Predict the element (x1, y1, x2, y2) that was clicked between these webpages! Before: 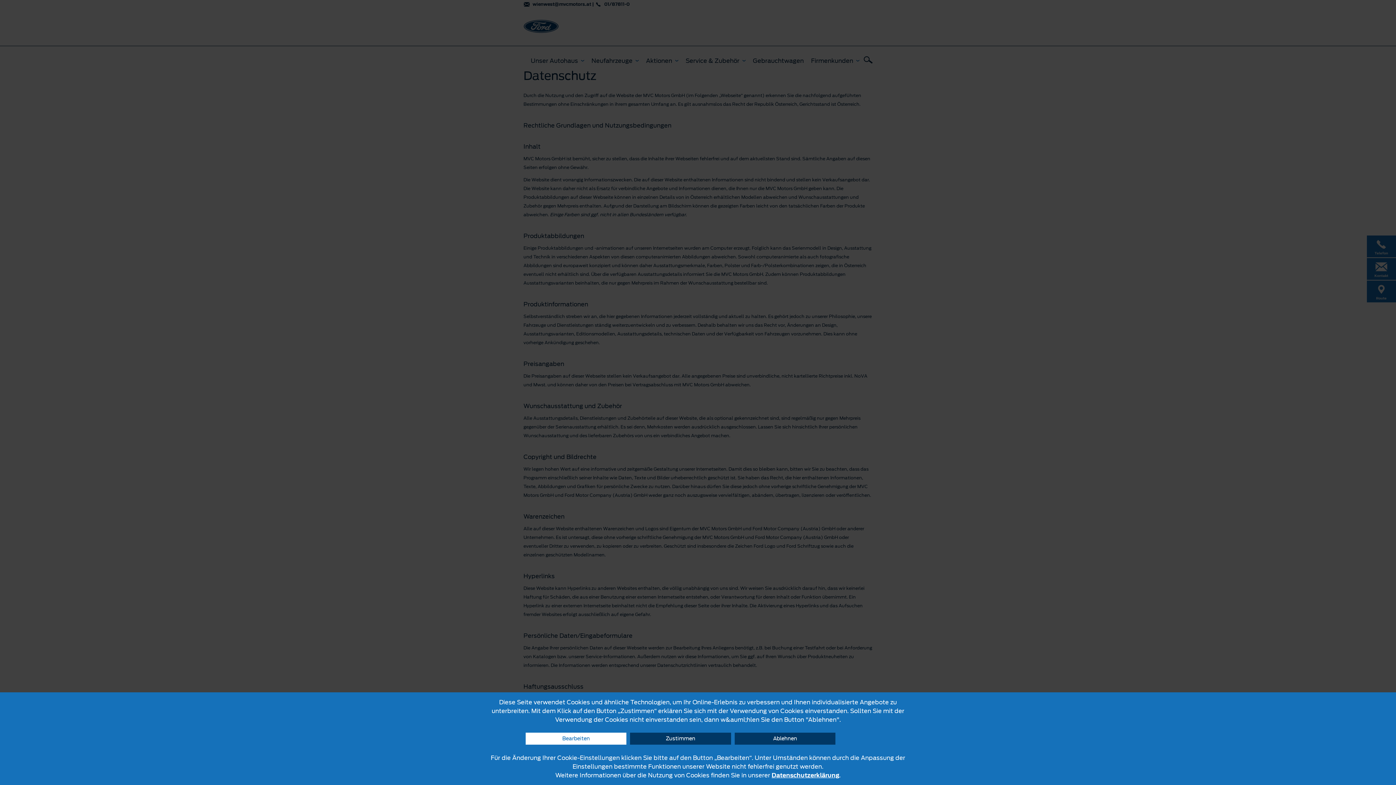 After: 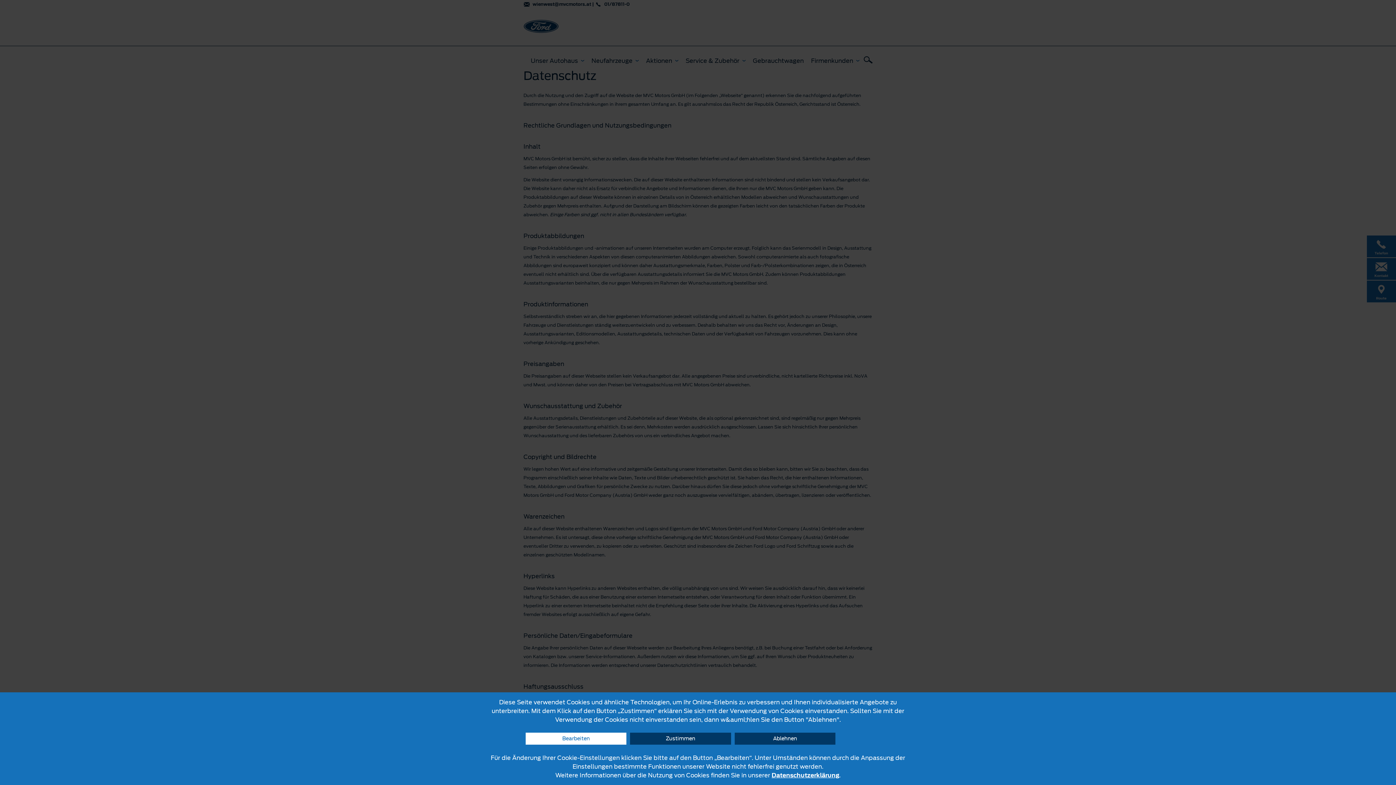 Action: label: Datenschutzerklärung bbox: (771, 771, 839, 780)